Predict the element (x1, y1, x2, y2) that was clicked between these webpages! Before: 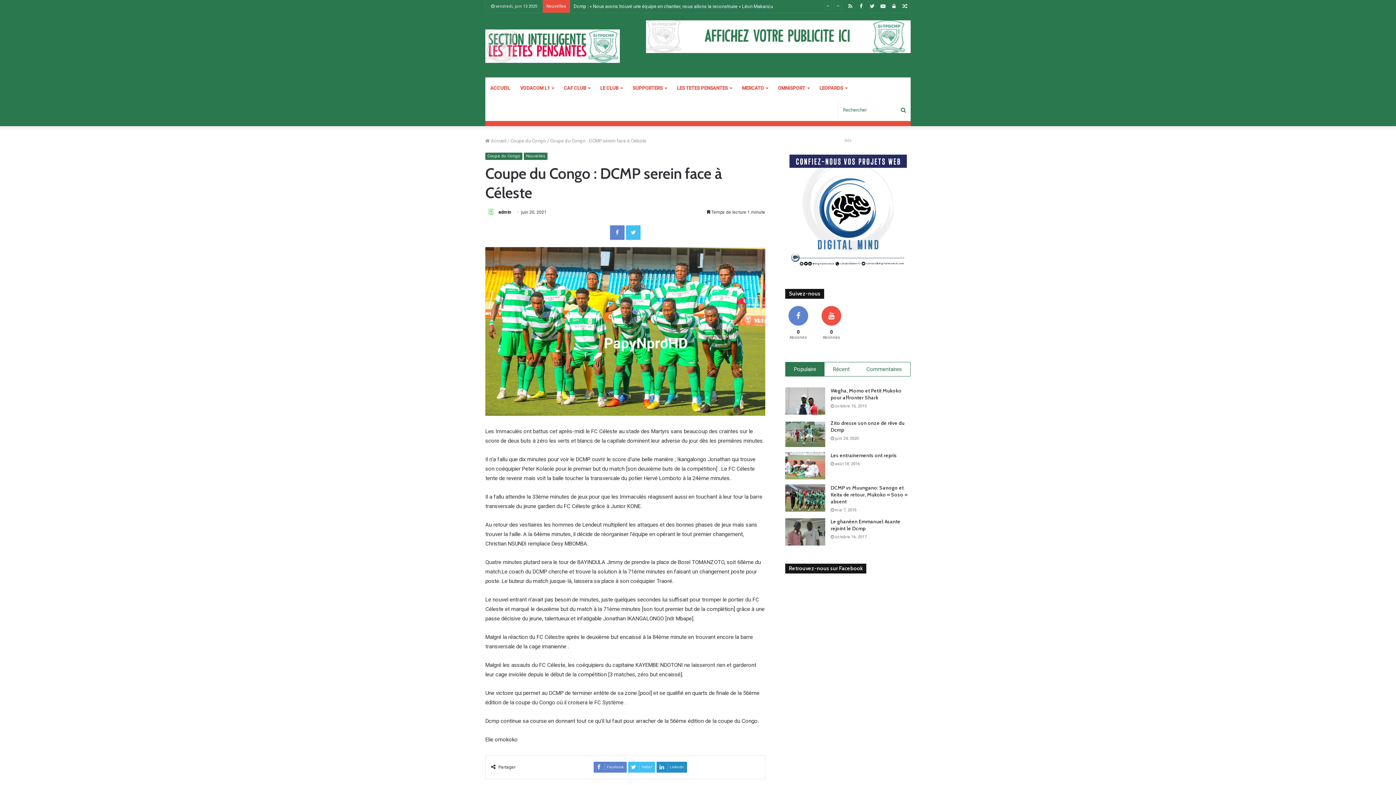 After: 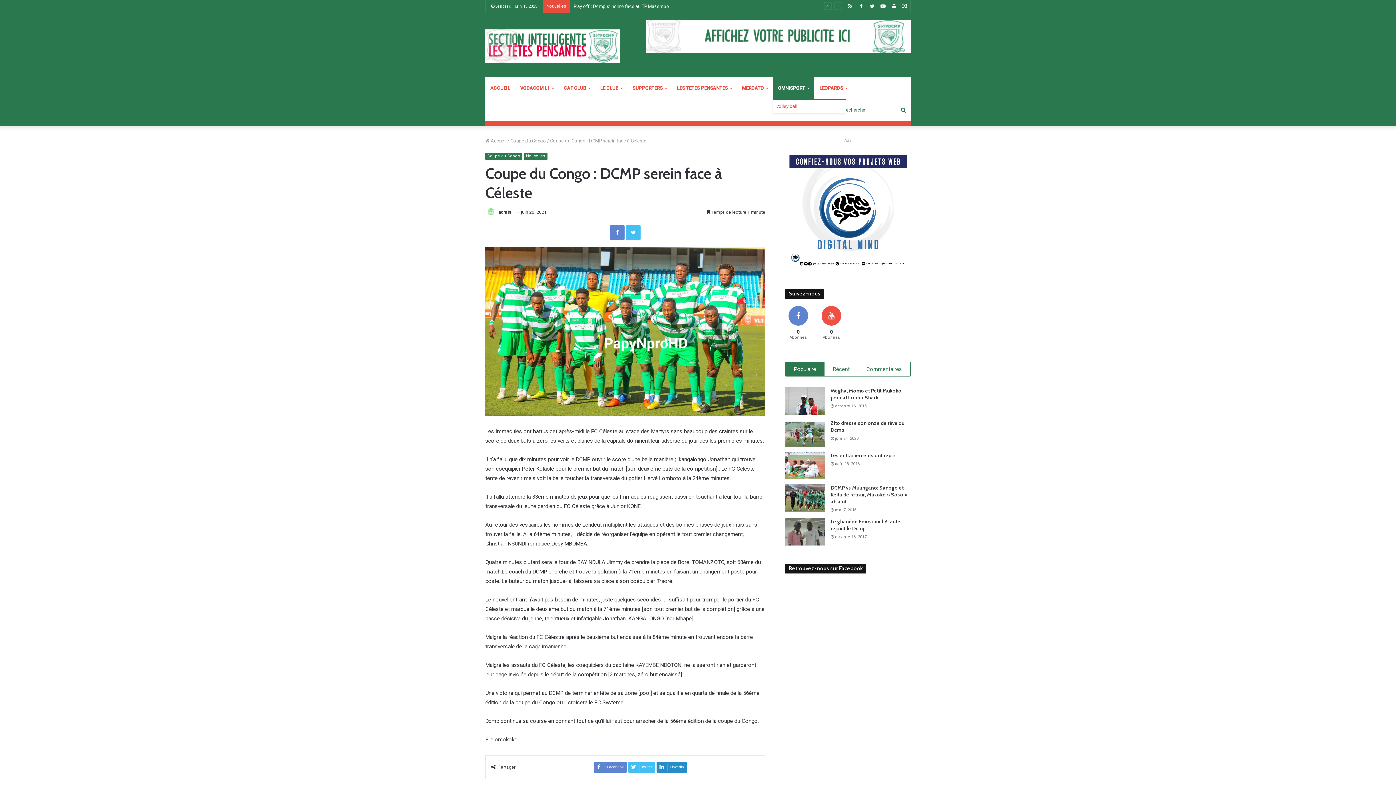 Action: label: OMNISPORT bbox: (773, 77, 814, 99)